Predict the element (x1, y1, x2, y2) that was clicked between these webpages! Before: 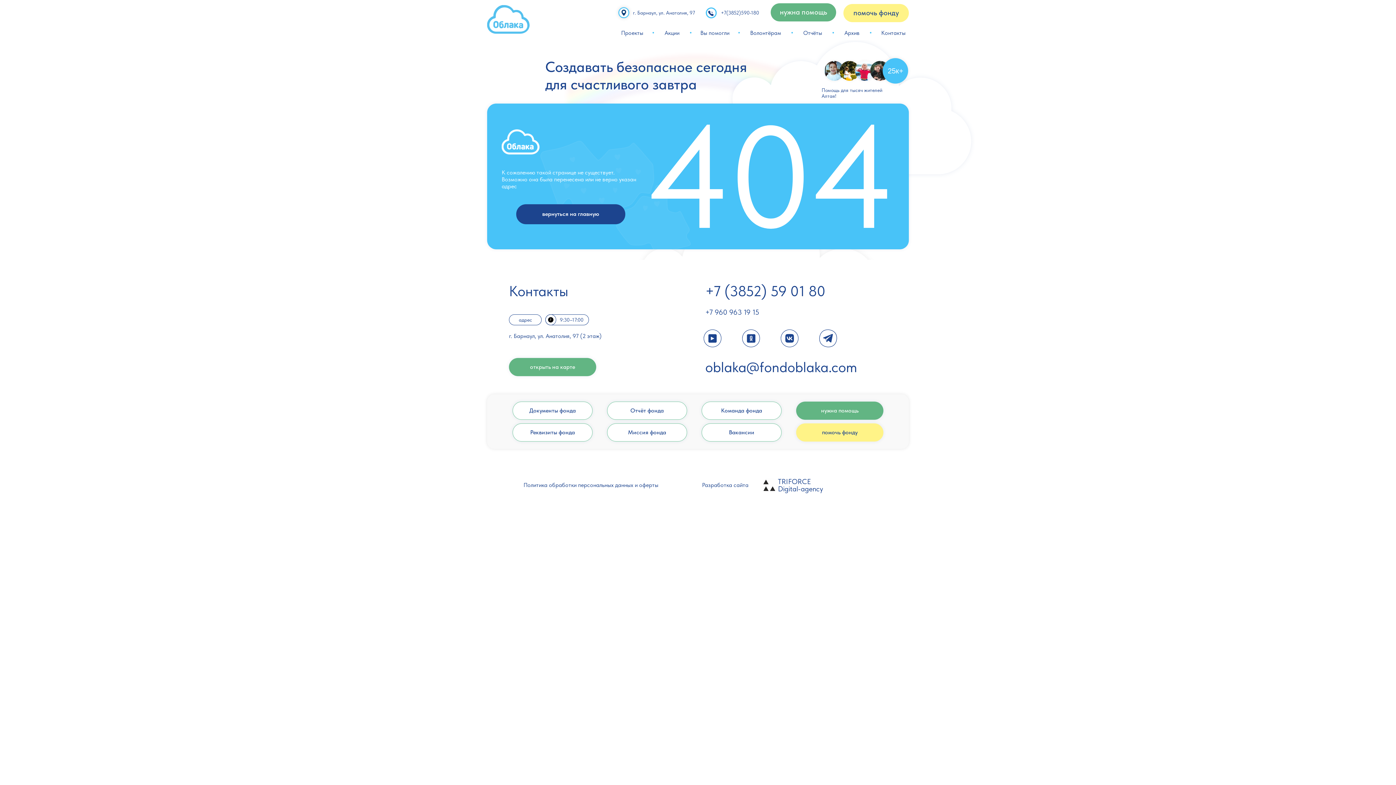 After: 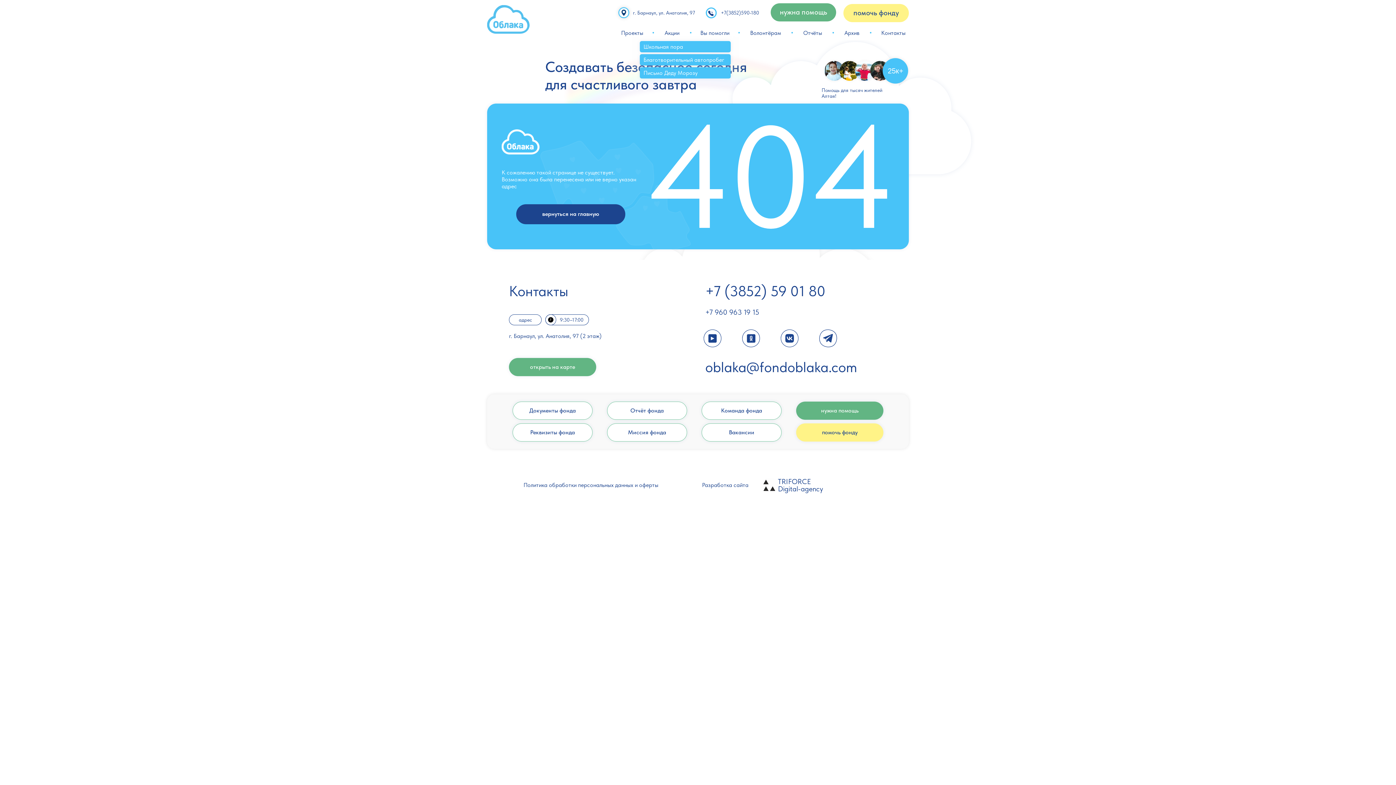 Action: label: Акции bbox: (664, 29, 679, 36)